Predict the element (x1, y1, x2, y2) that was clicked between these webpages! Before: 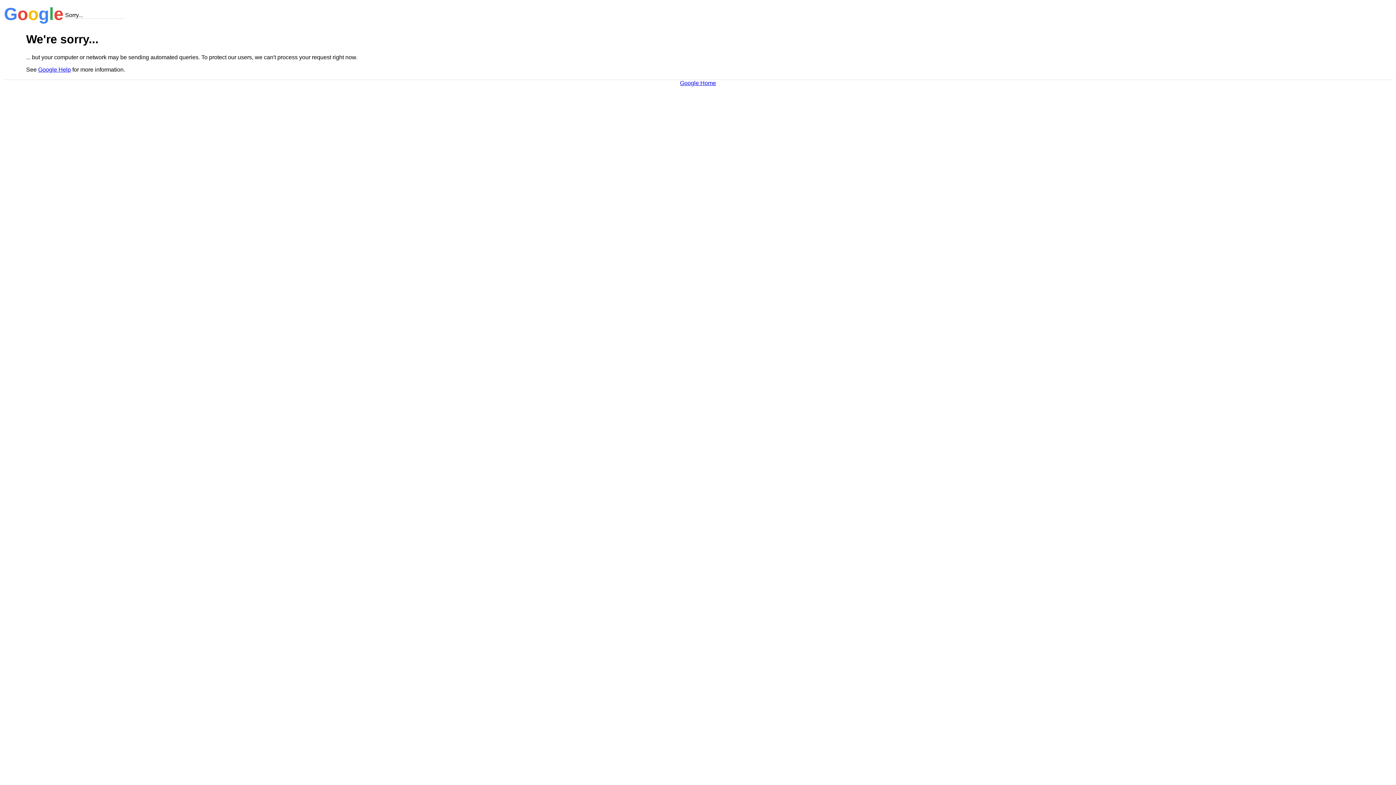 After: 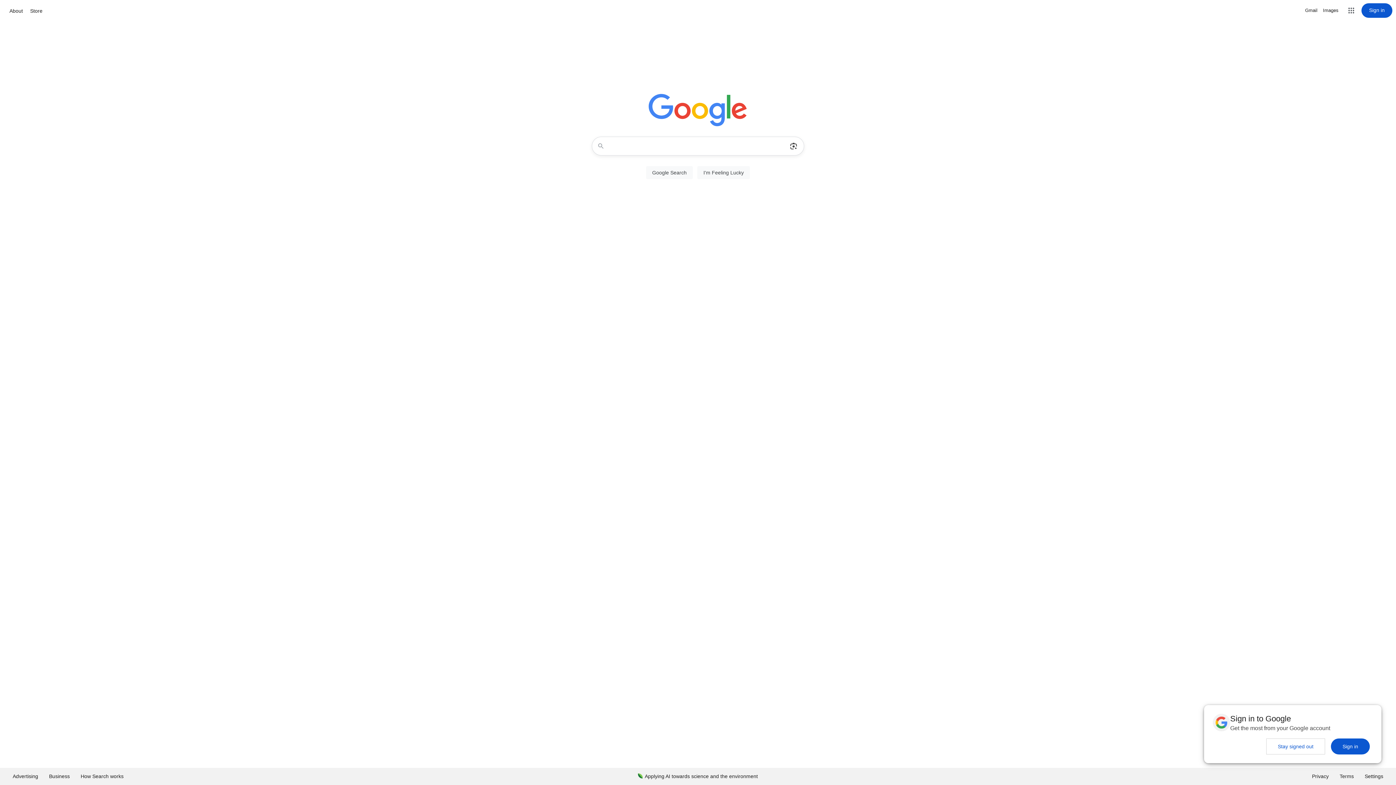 Action: label: Google Home bbox: (680, 79, 716, 86)